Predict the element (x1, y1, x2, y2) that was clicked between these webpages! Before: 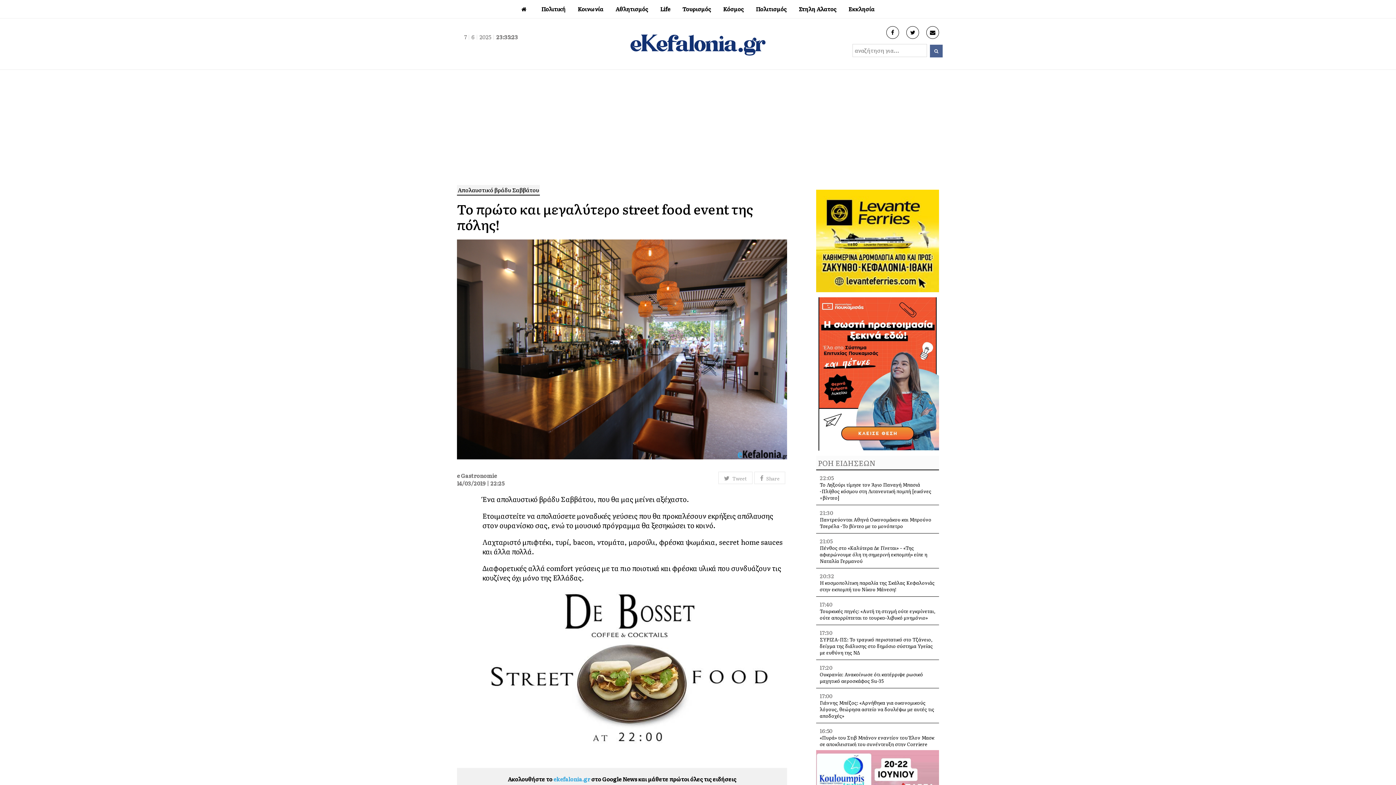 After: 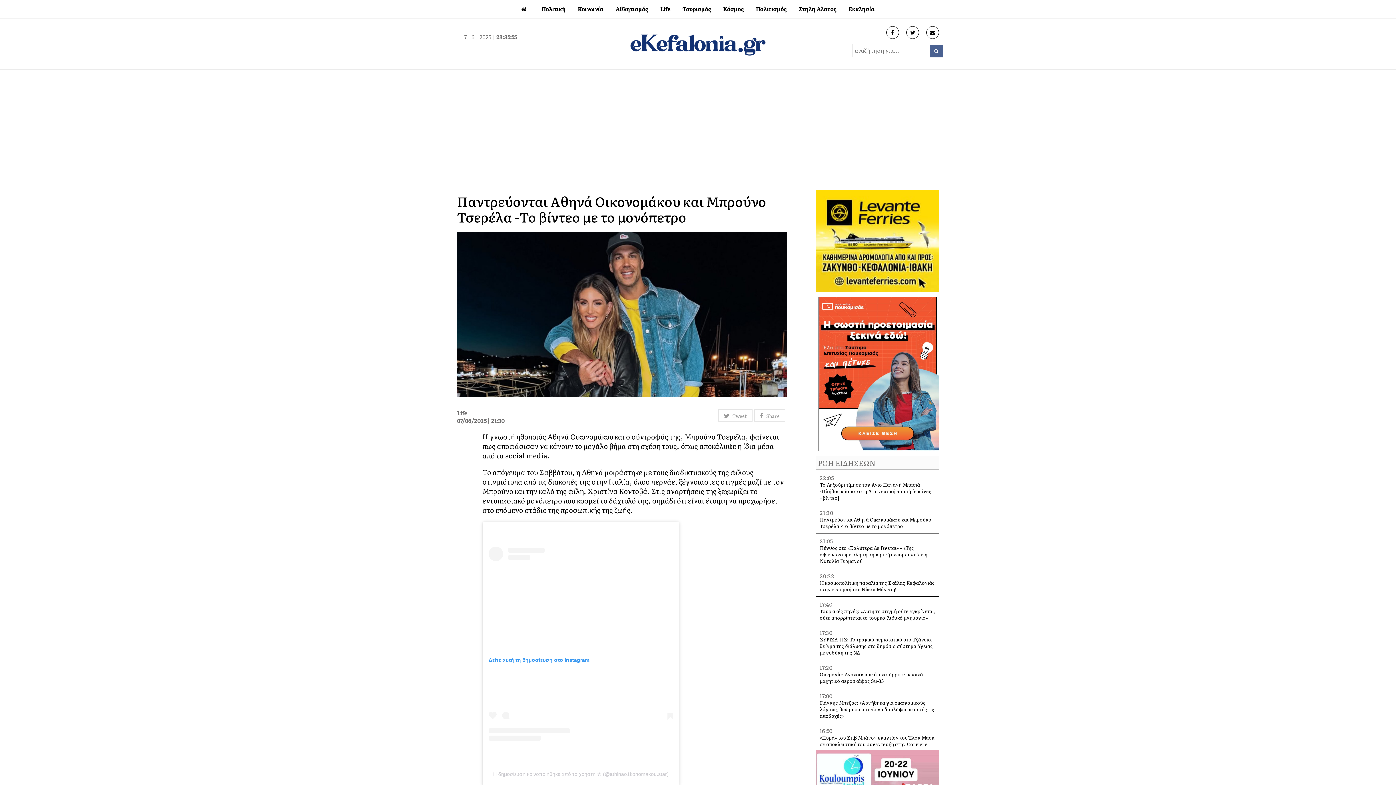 Action: bbox: (819, 516, 931, 529) label: Παντρεύονται Αθηνά Οικονομάκου και Μπρούνο Τσερέλα -Το βίντεο με το μονόπετρο